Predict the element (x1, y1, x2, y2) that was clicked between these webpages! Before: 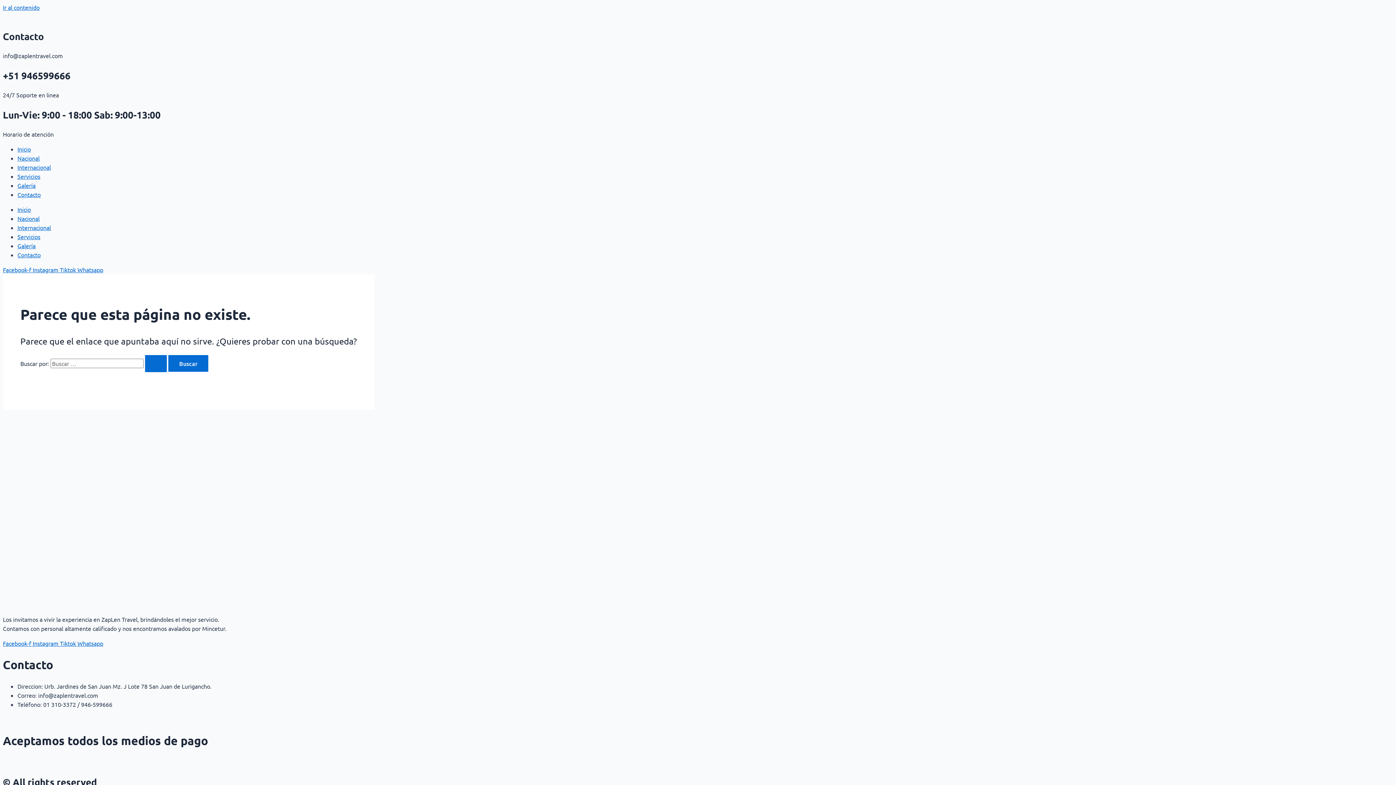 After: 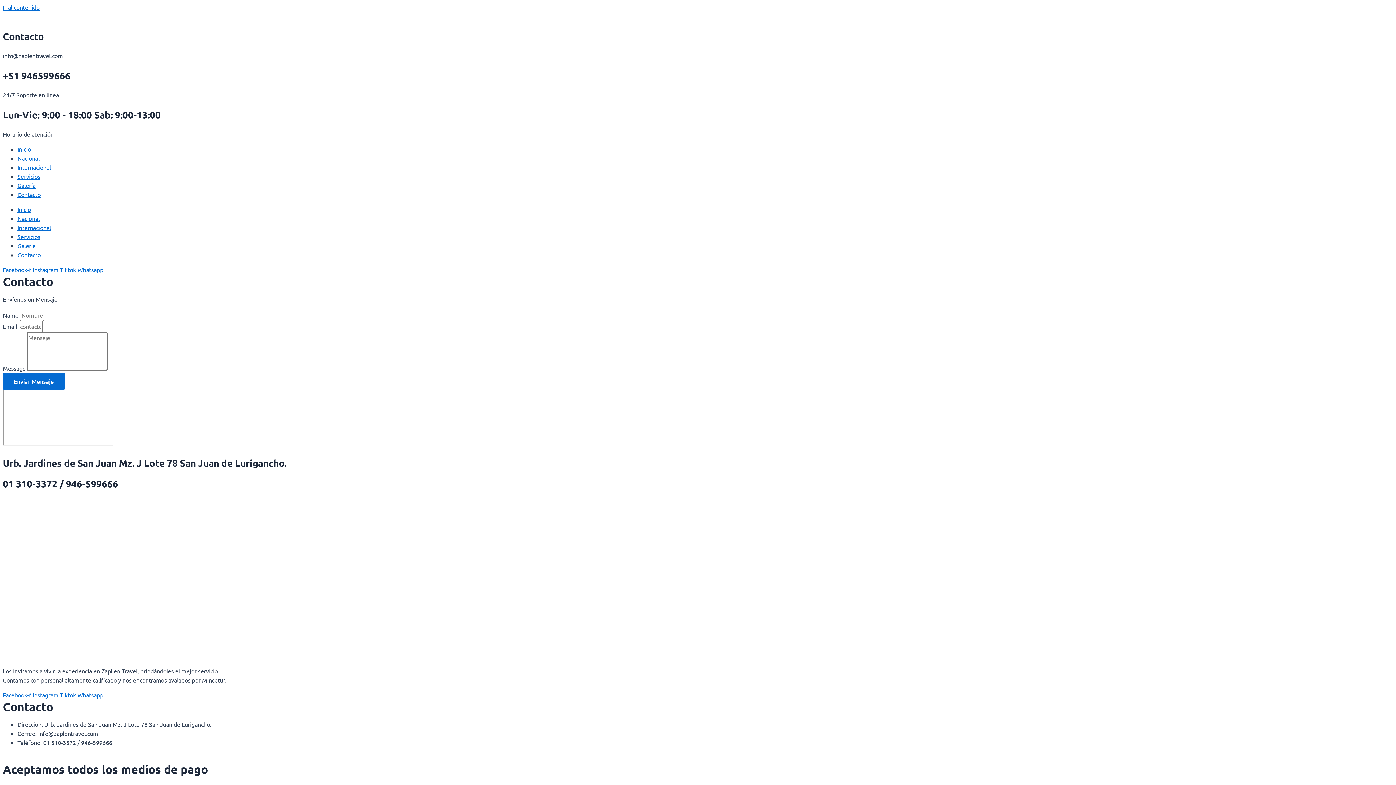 Action: label: Contacto bbox: (17, 190, 40, 198)